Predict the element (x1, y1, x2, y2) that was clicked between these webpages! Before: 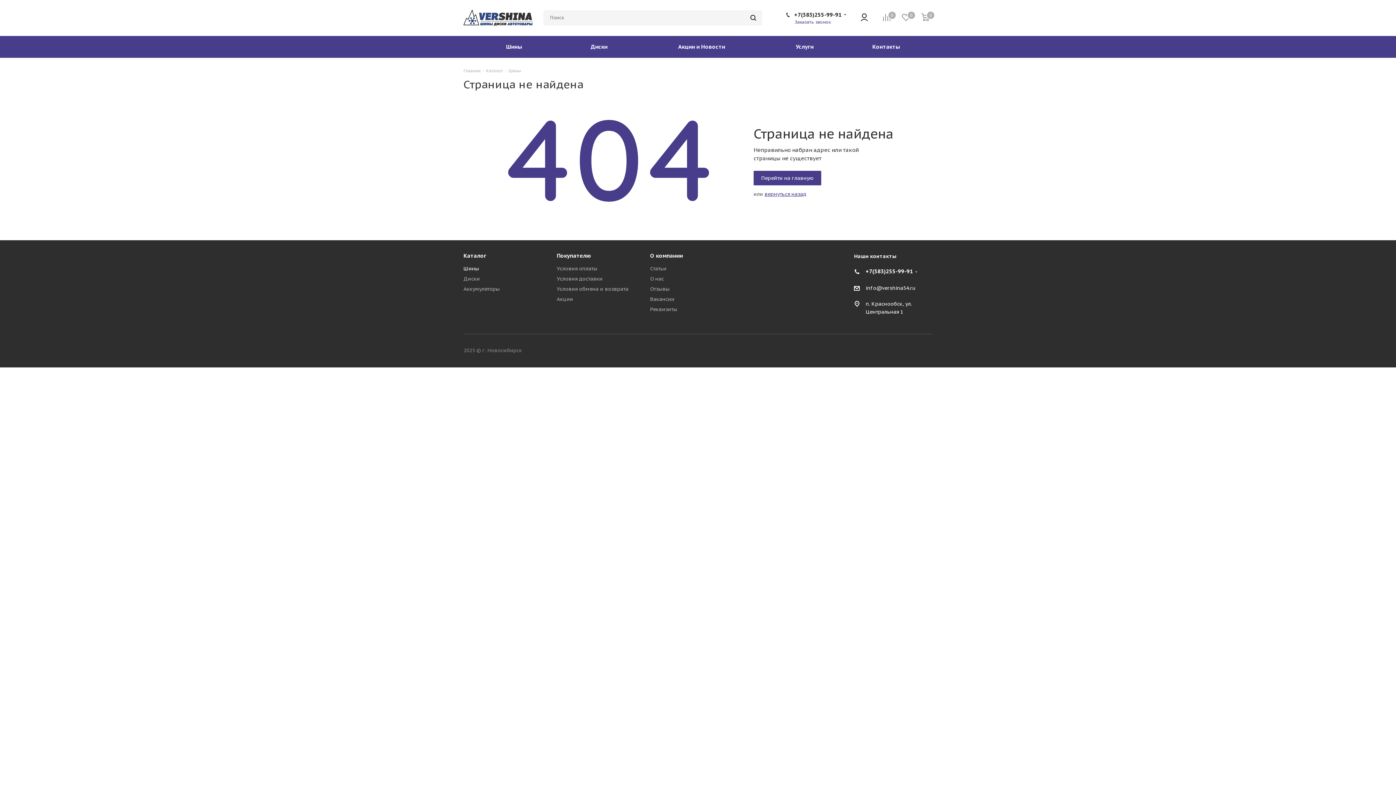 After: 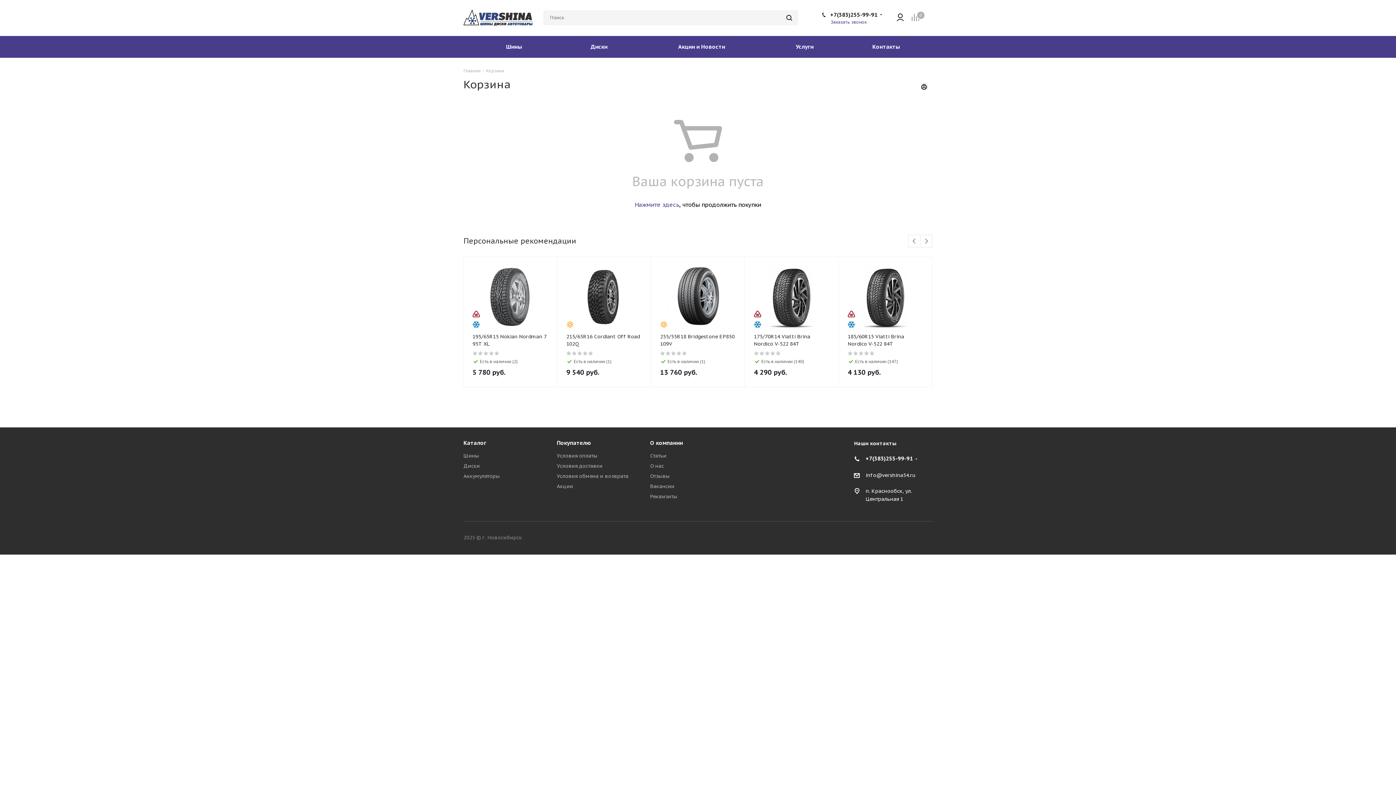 Action: label:  Корзина
0 bbox: (921, 14, 930, 20)